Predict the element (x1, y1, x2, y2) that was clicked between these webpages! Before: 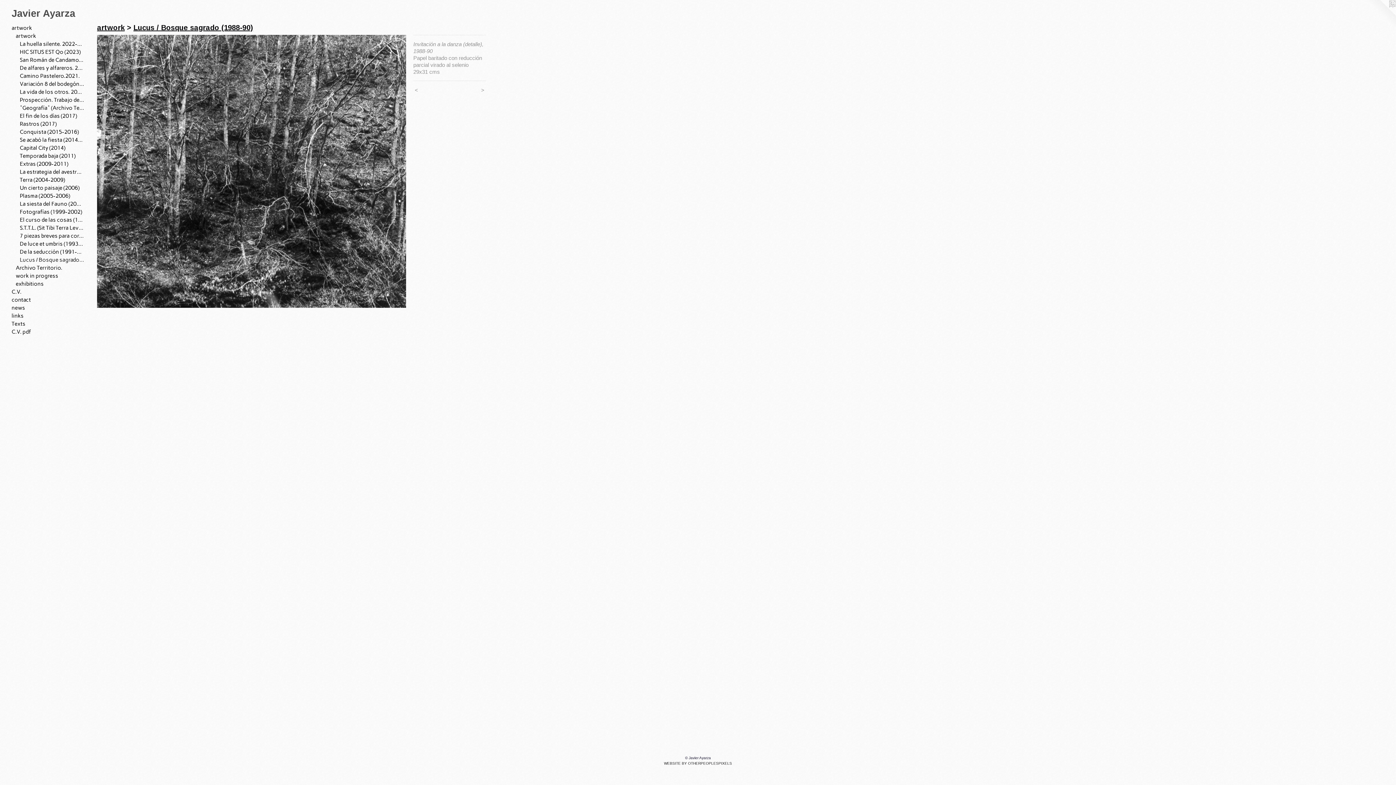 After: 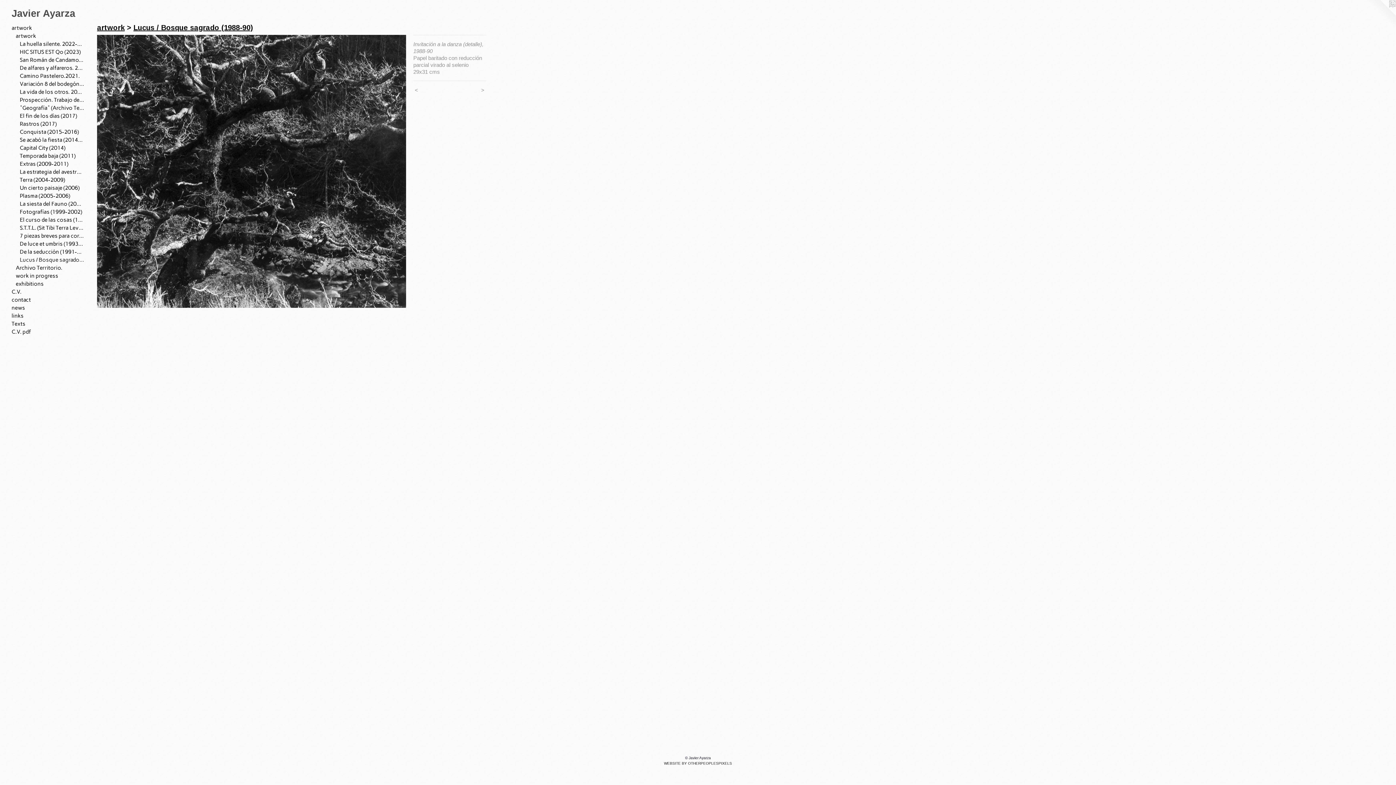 Action: label:  > bbox: (465, 86, 486, 93)